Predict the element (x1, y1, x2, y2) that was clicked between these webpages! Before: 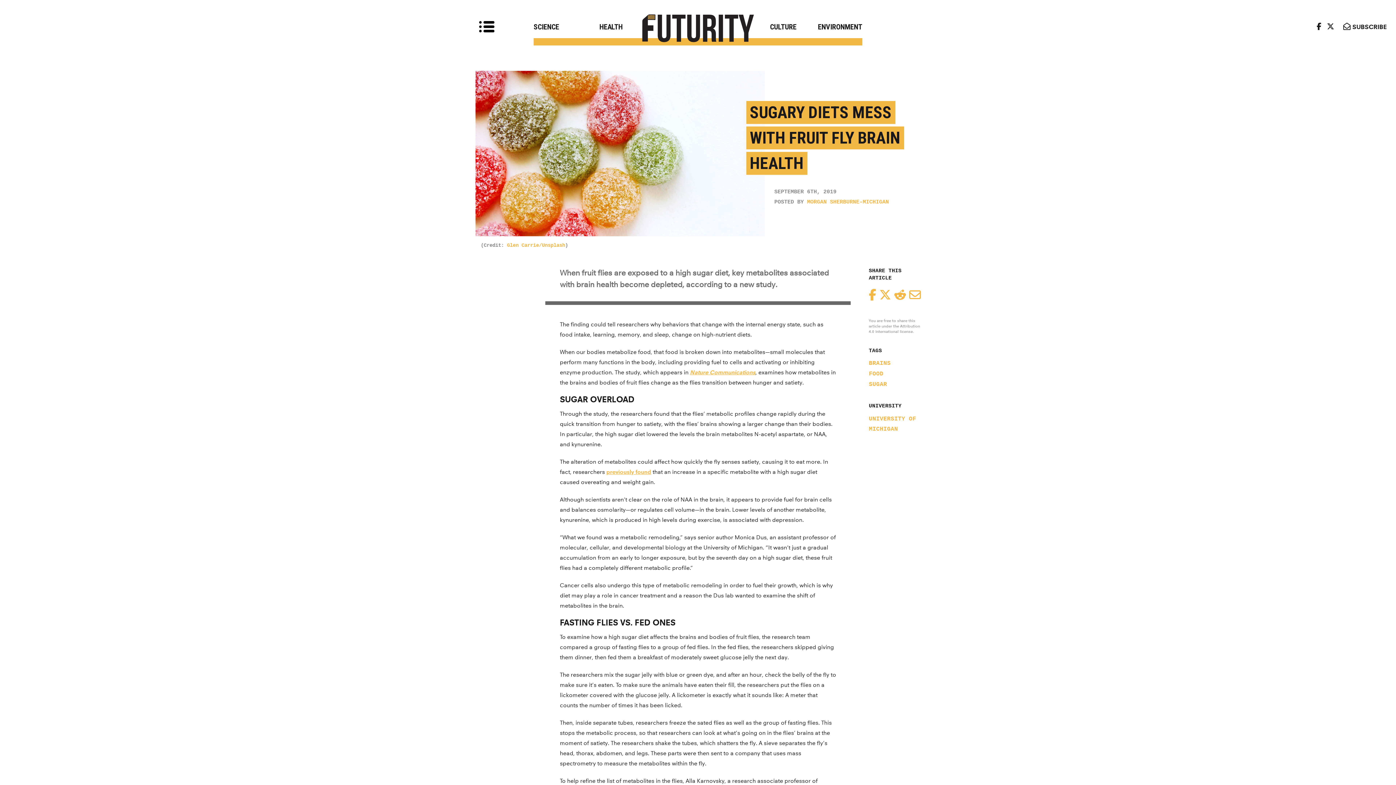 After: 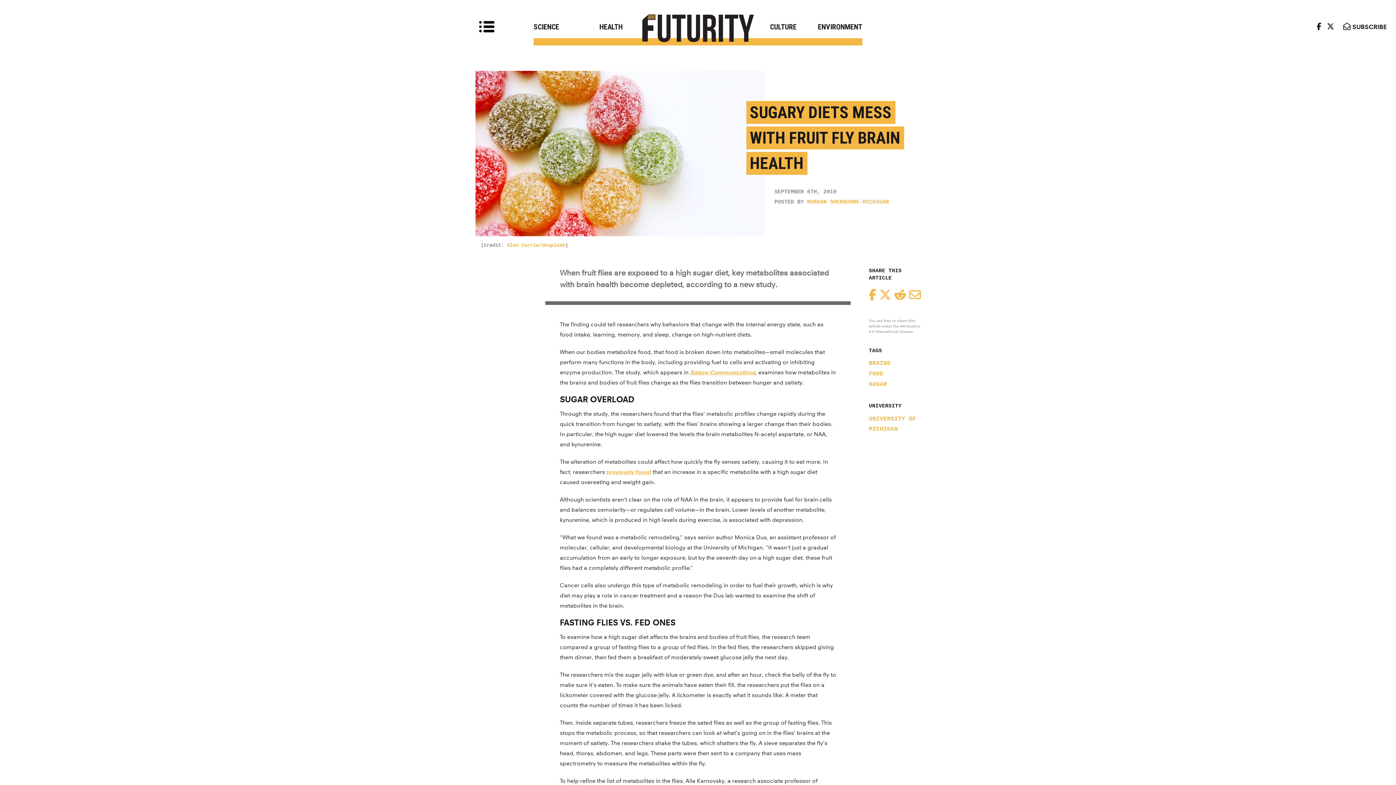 Action: label: Glen Carrie/Unsplash bbox: (507, 242, 565, 248)